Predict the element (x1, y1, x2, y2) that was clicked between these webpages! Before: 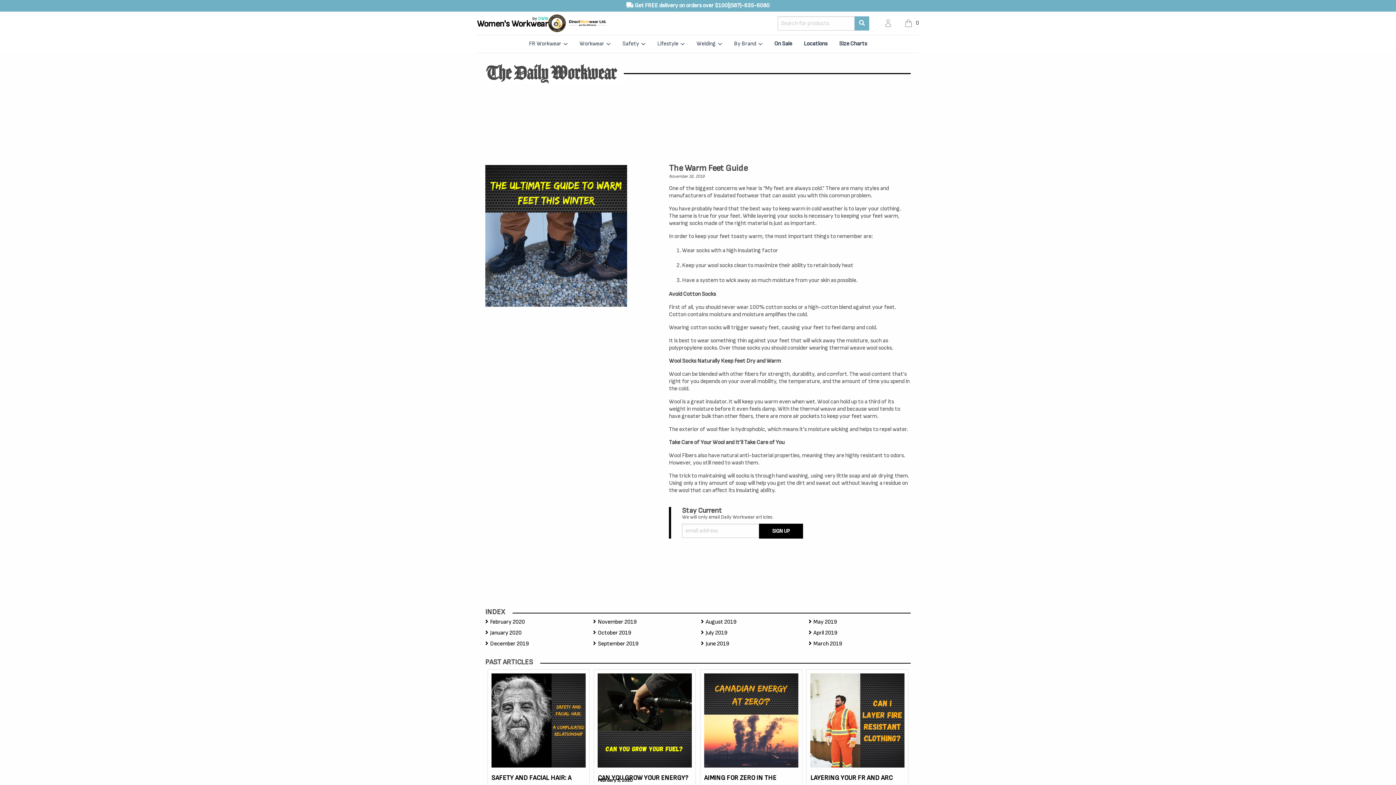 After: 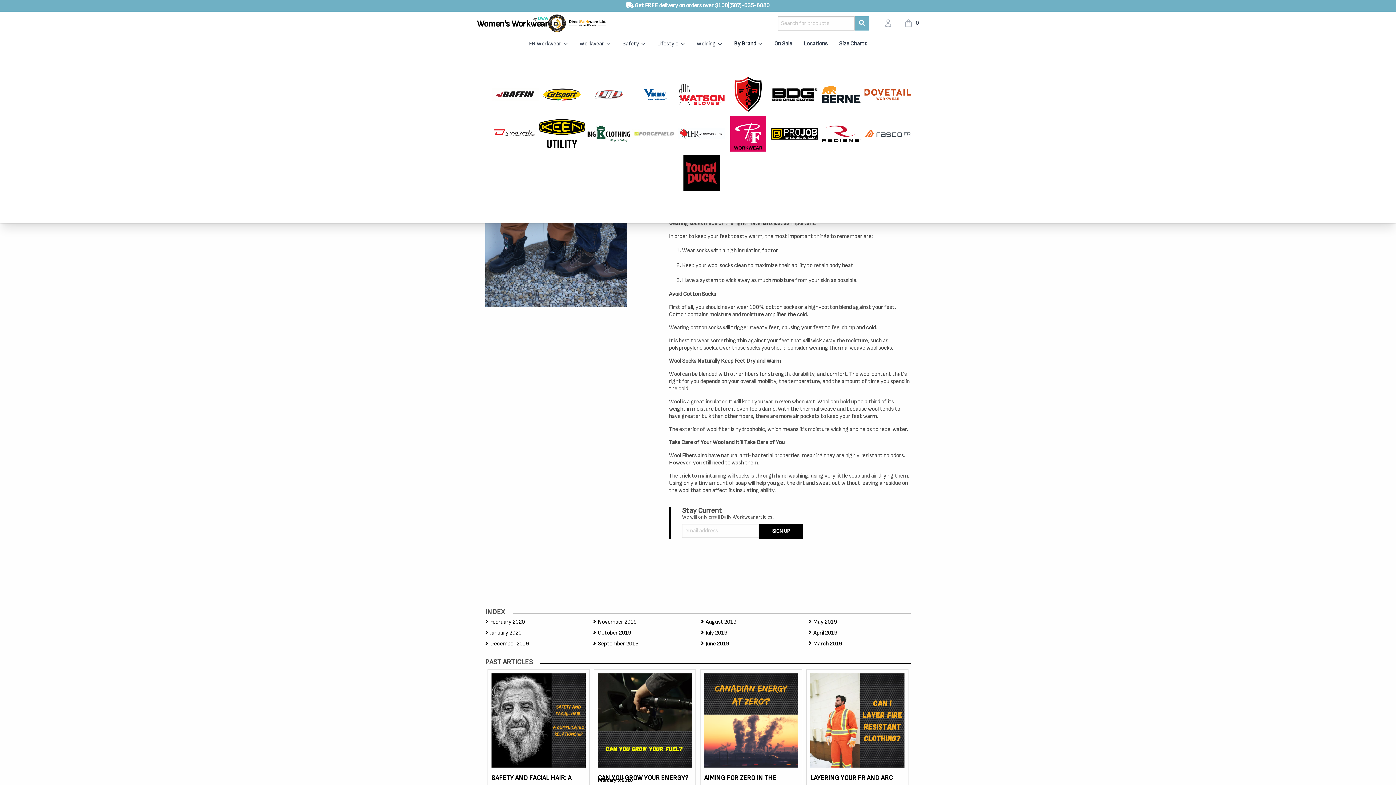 Action: bbox: (734, 39, 762, 48) label: By Brand